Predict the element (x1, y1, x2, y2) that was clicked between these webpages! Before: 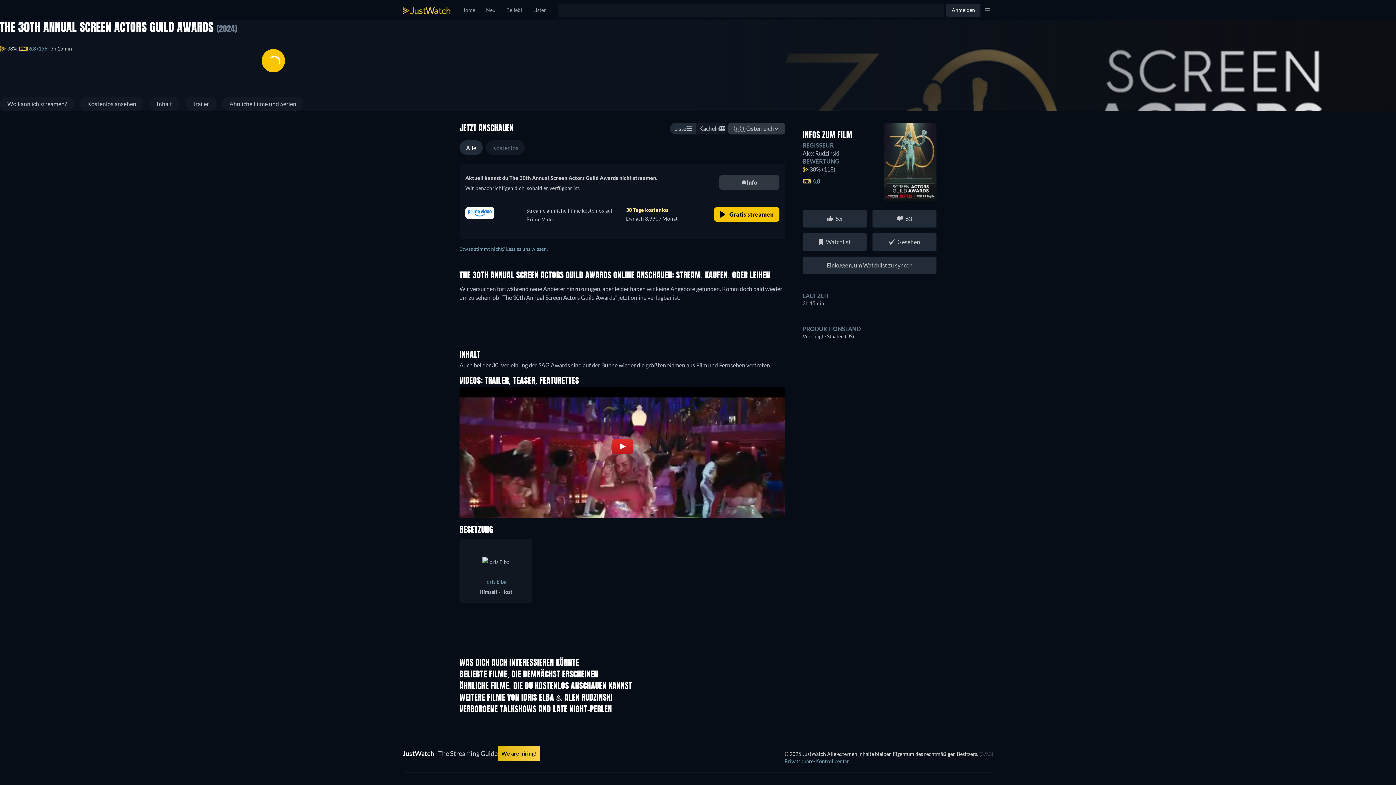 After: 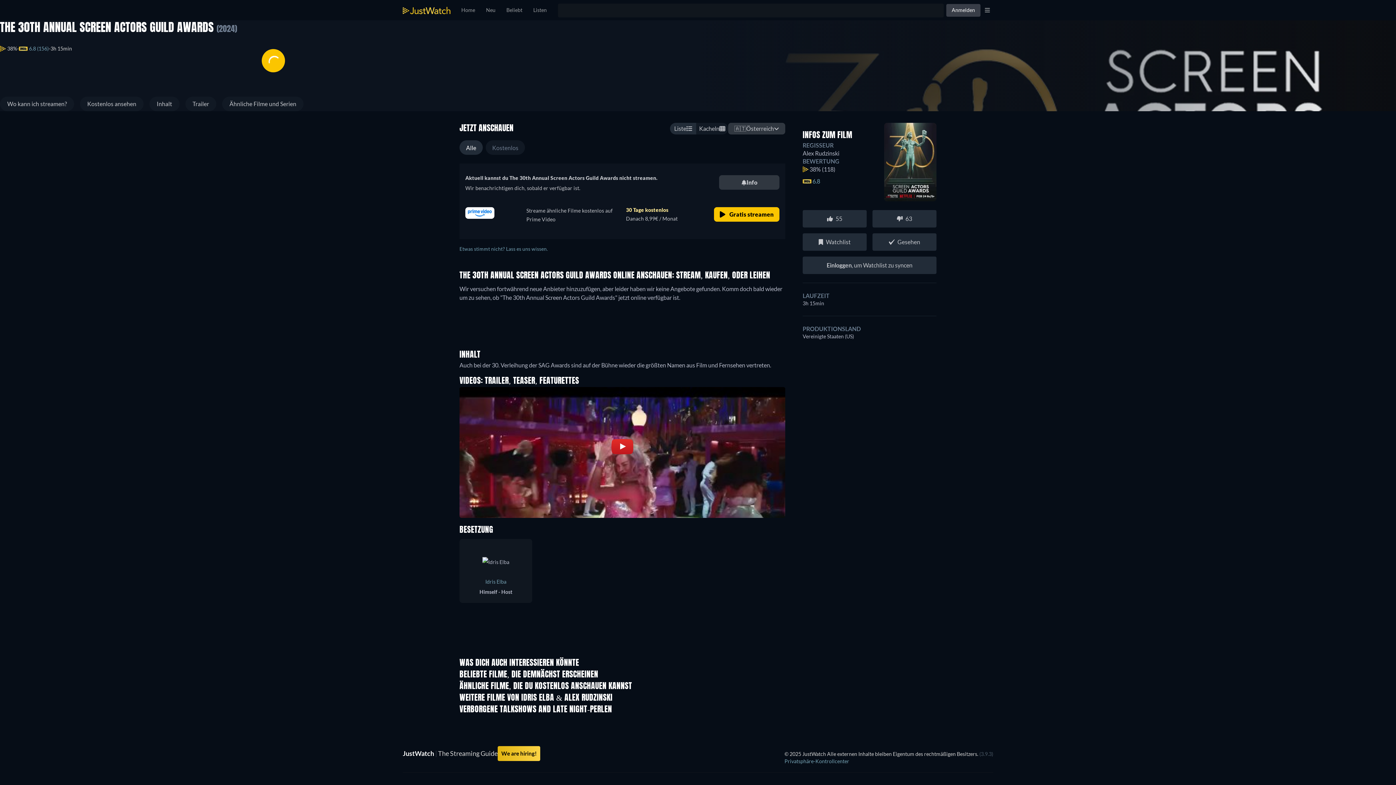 Action: bbox: (946, 3, 980, 16) label: Anmelden